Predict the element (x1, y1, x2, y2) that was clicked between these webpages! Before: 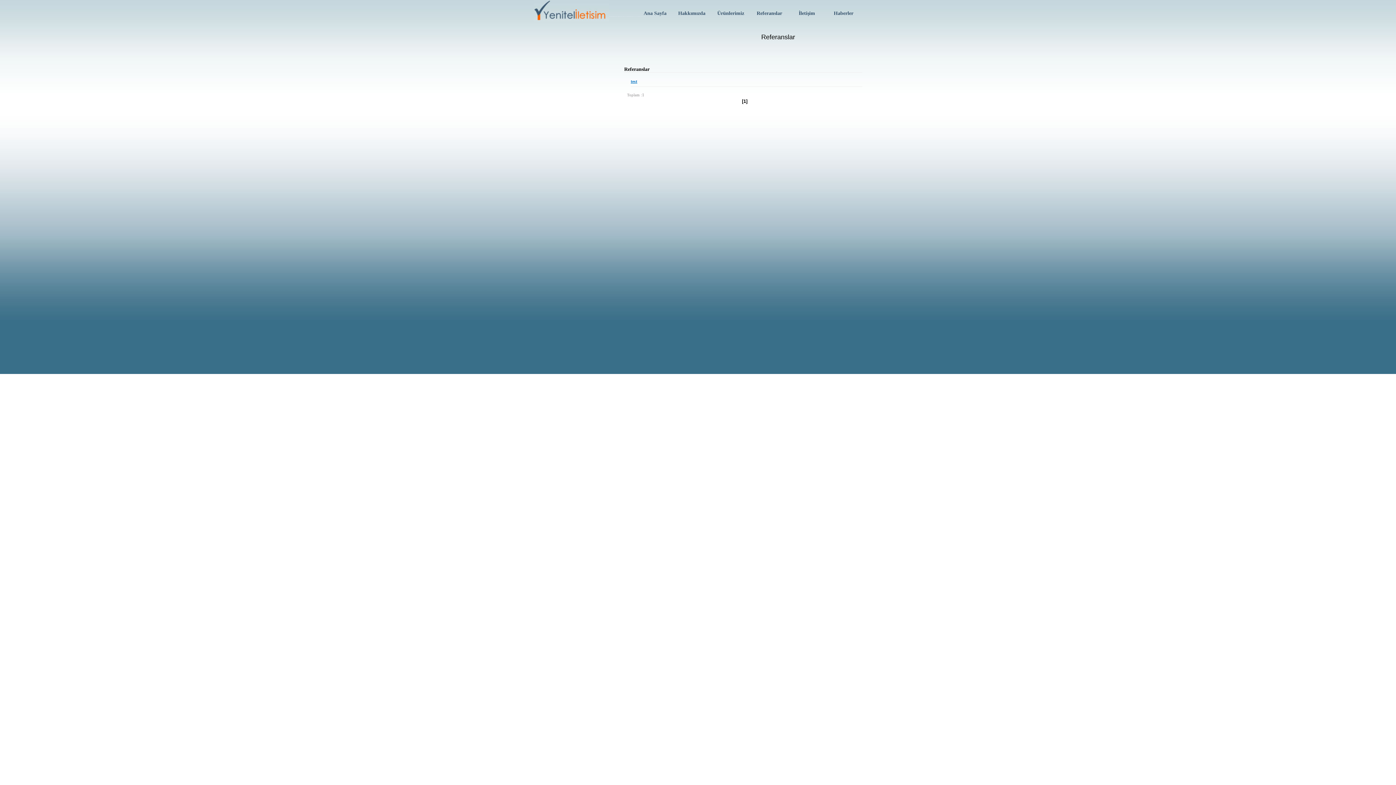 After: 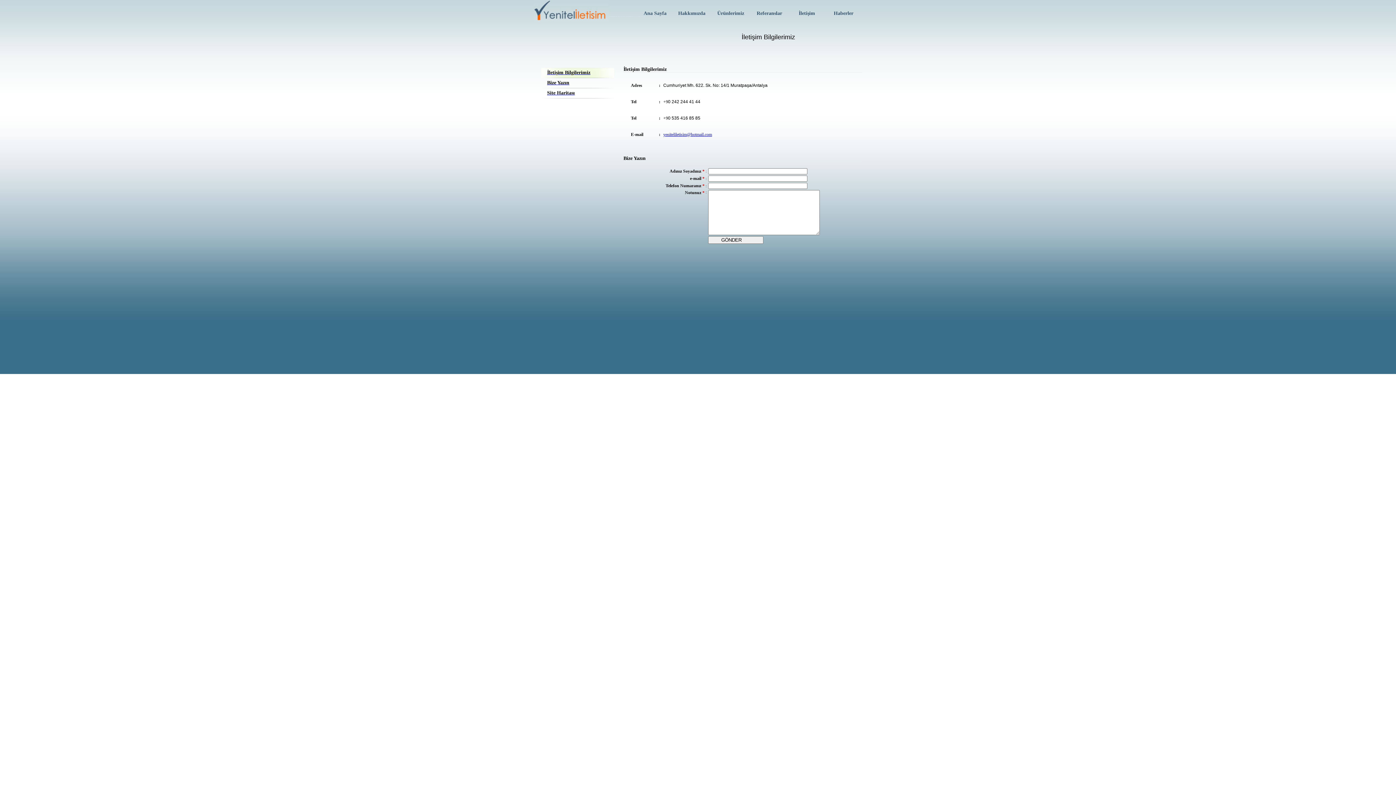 Action: label: İletişim bbox: (798, 10, 815, 16)